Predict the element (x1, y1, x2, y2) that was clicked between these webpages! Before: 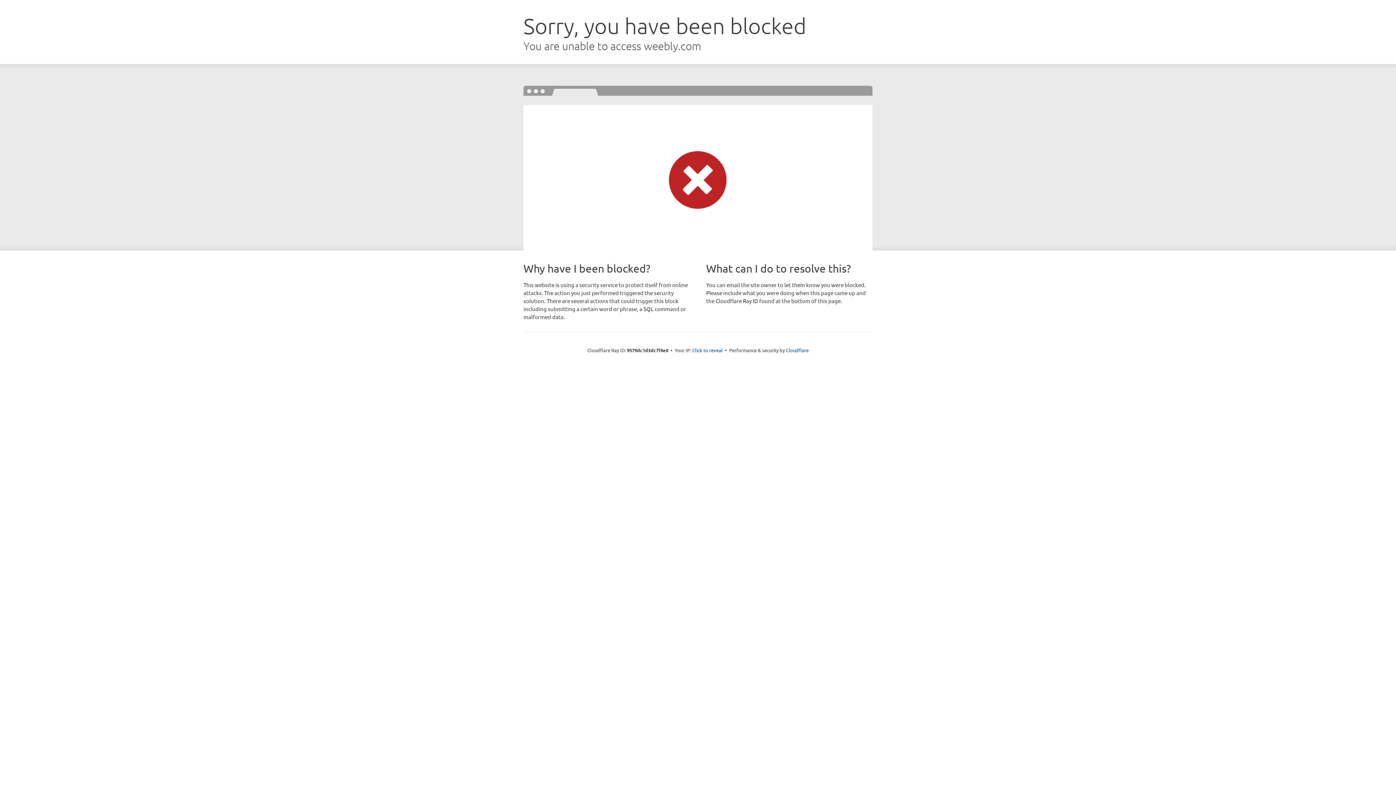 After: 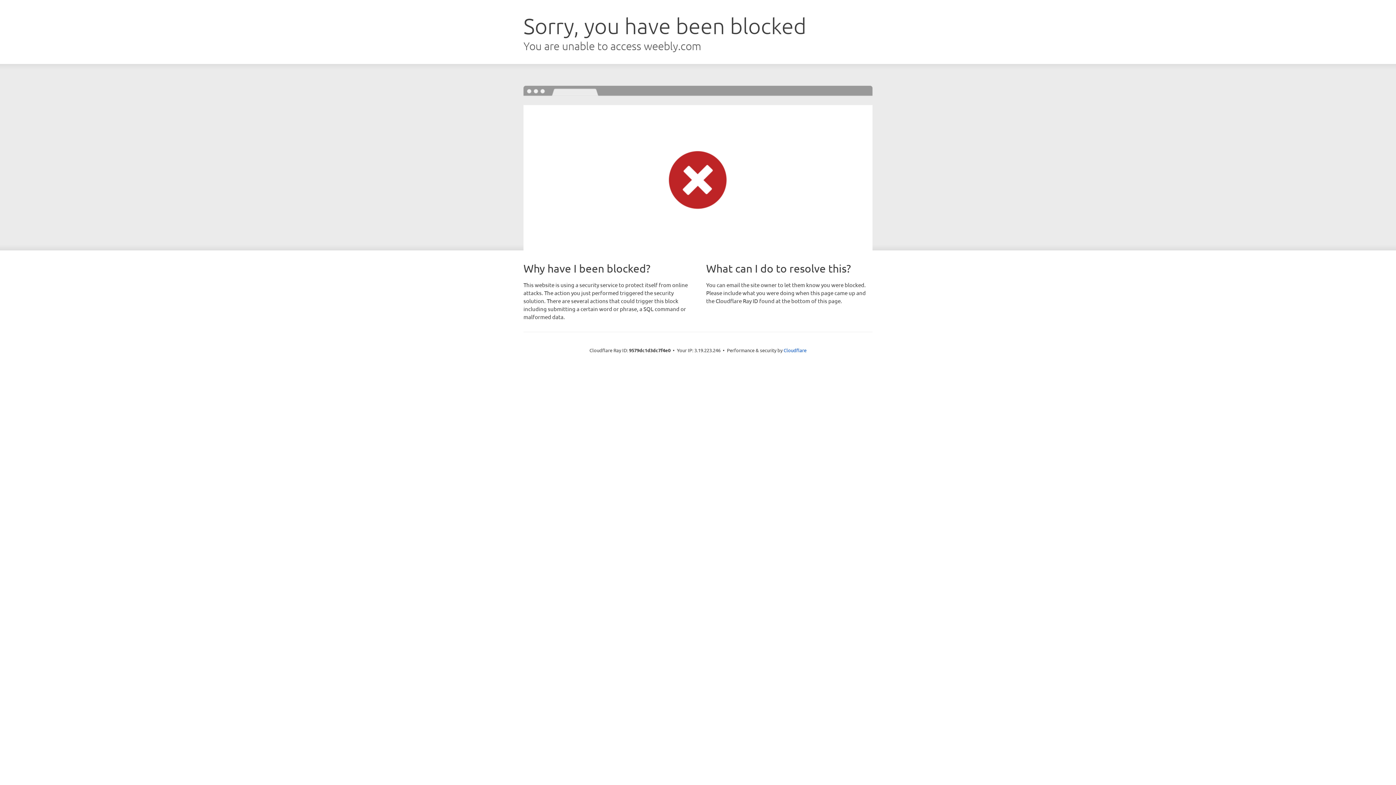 Action: label: Click to reveal bbox: (692, 346, 722, 353)